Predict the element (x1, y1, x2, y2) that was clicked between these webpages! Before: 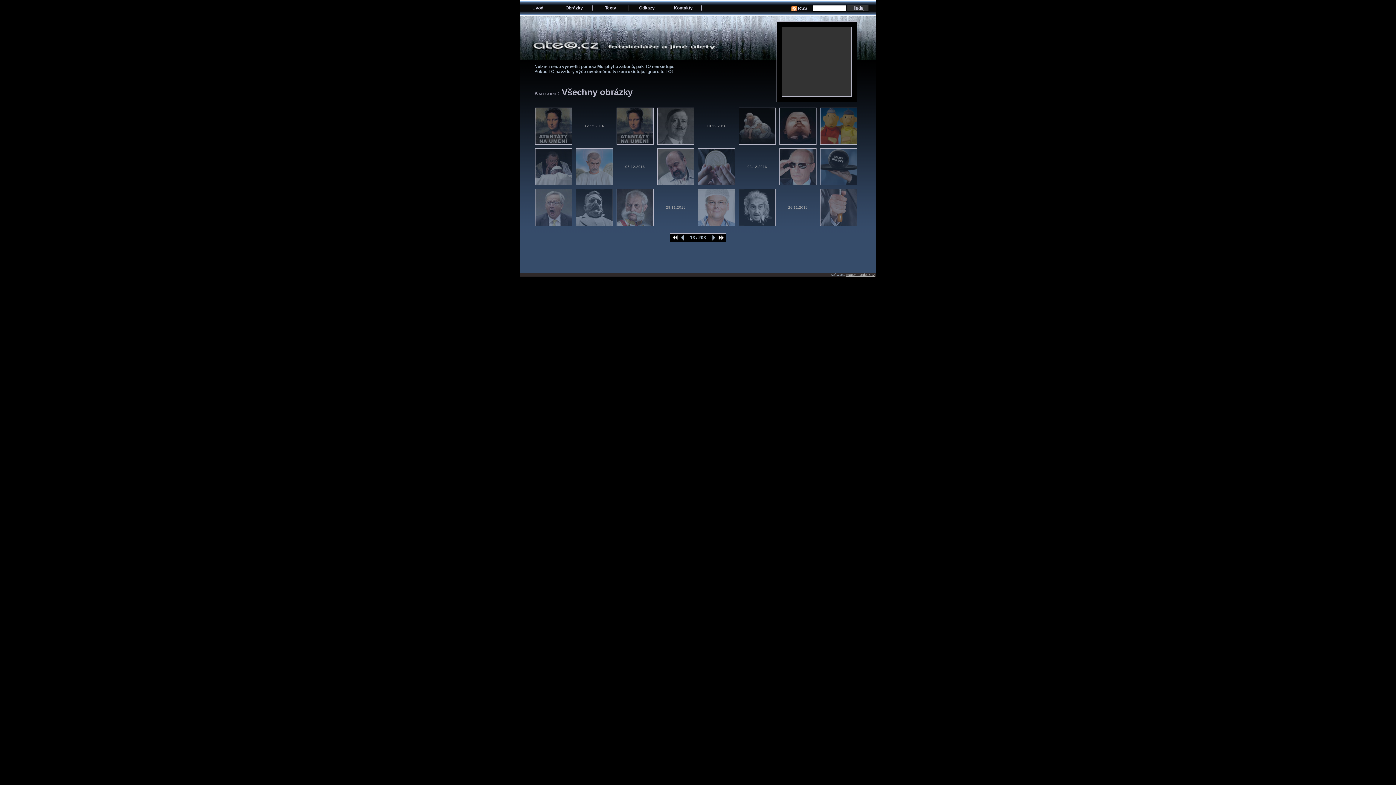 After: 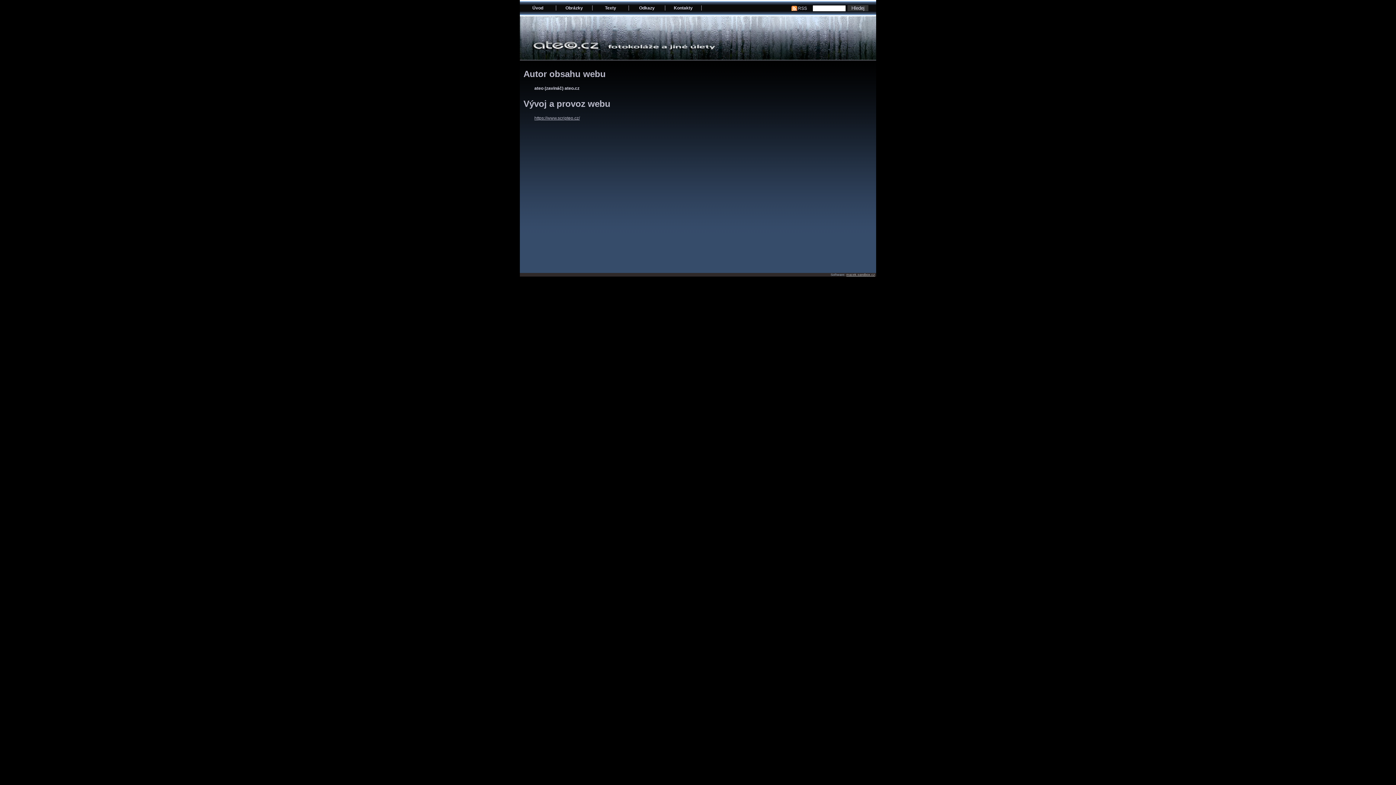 Action: label: Kontakty bbox: (665, 5, 701, 10)